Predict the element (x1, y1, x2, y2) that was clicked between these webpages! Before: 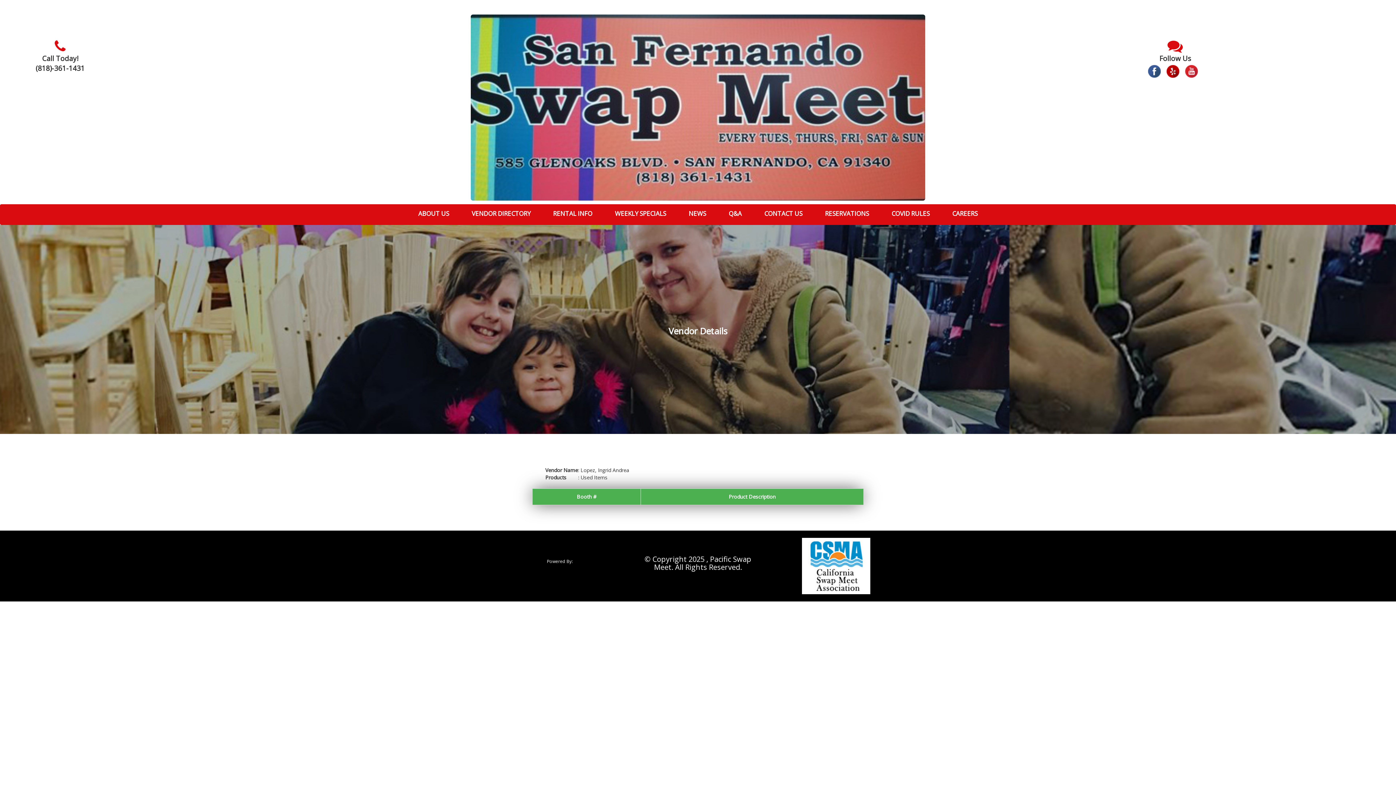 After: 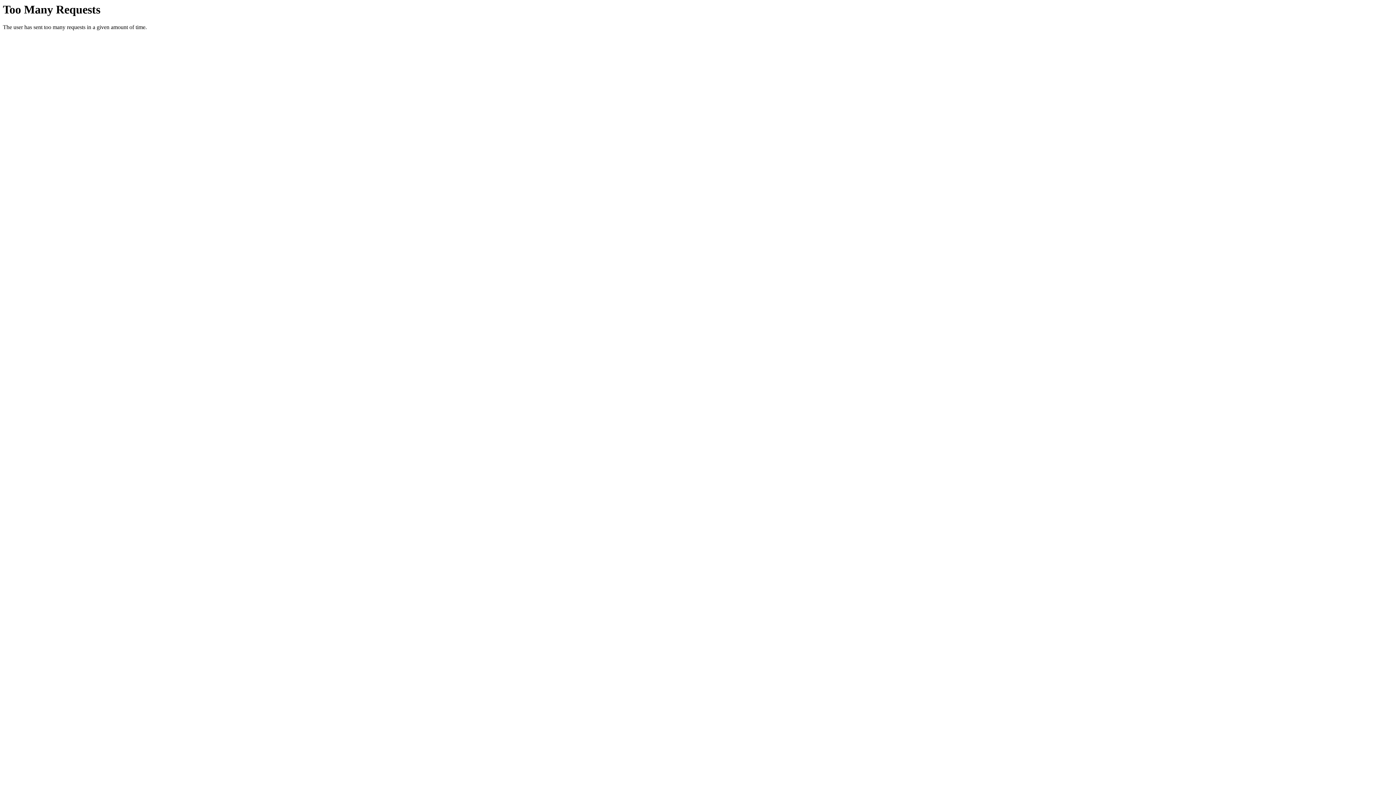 Action: bbox: (802, 558, 870, 571)